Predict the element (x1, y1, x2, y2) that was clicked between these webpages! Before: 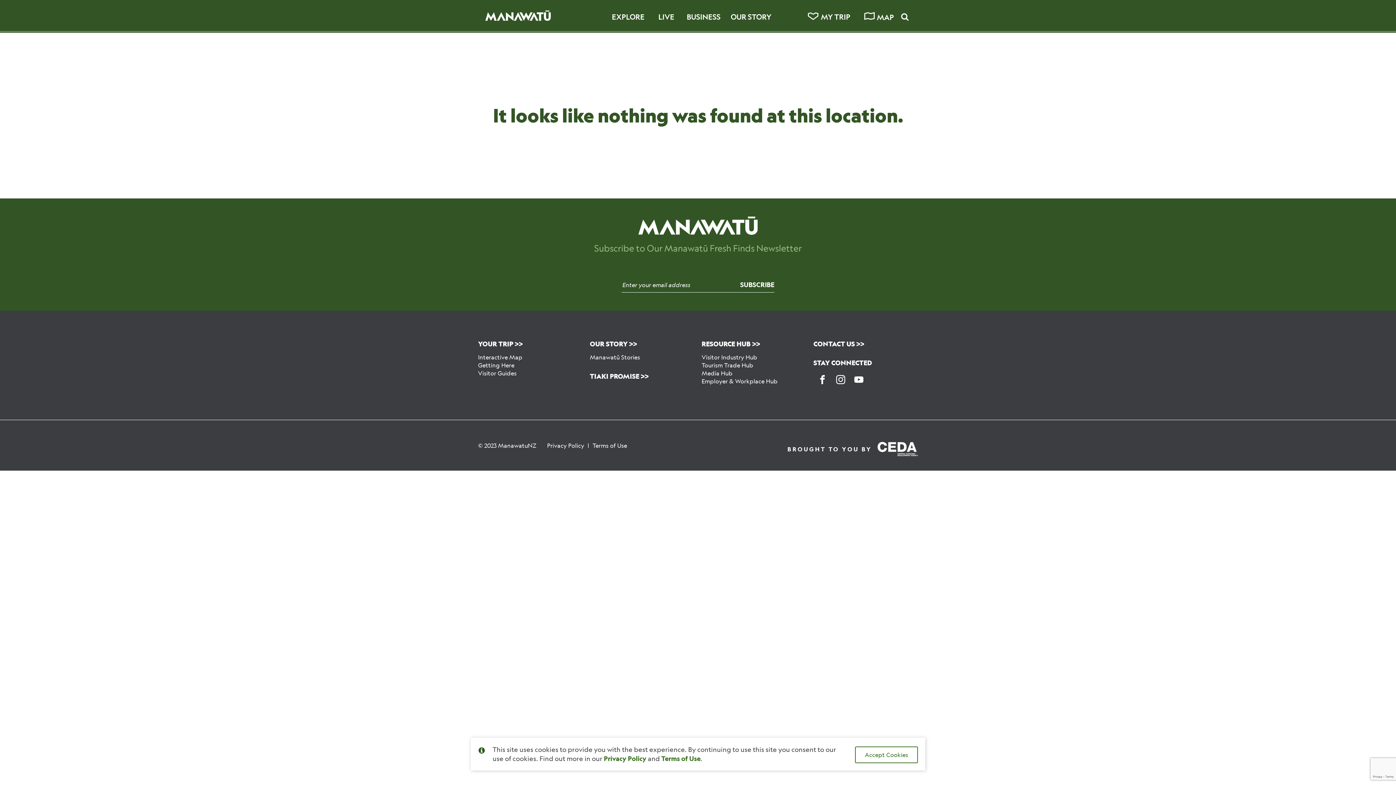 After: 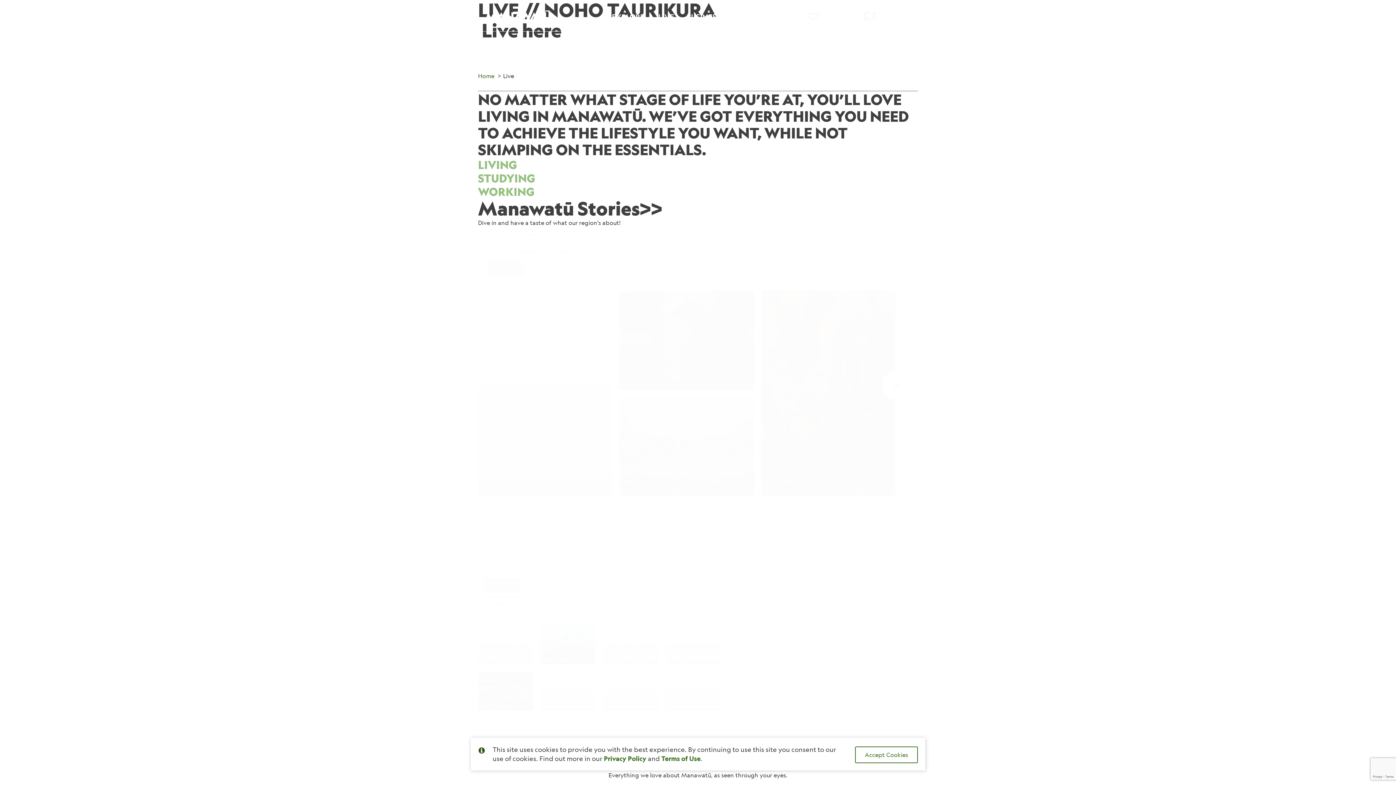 Action: bbox: (653, 0, 681, 31) label: LIVE